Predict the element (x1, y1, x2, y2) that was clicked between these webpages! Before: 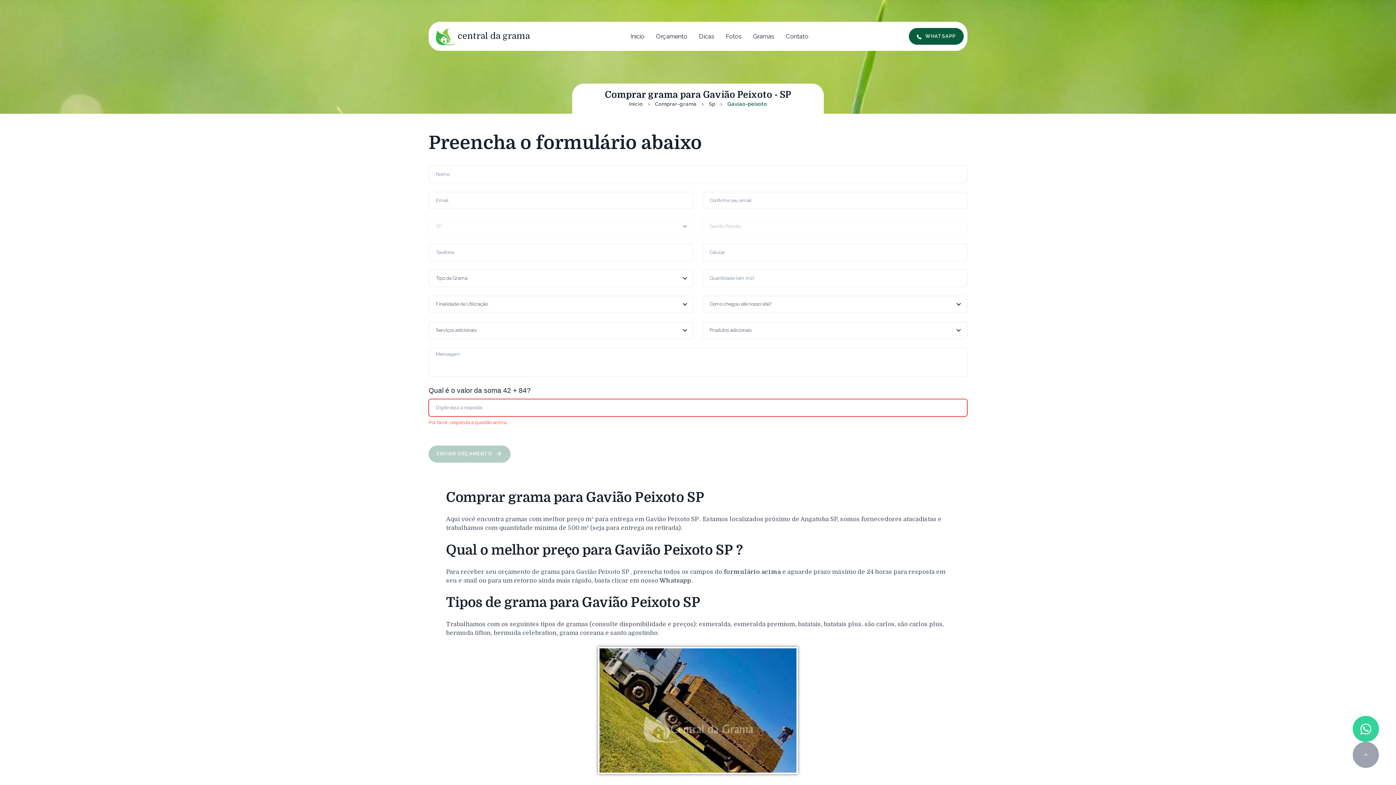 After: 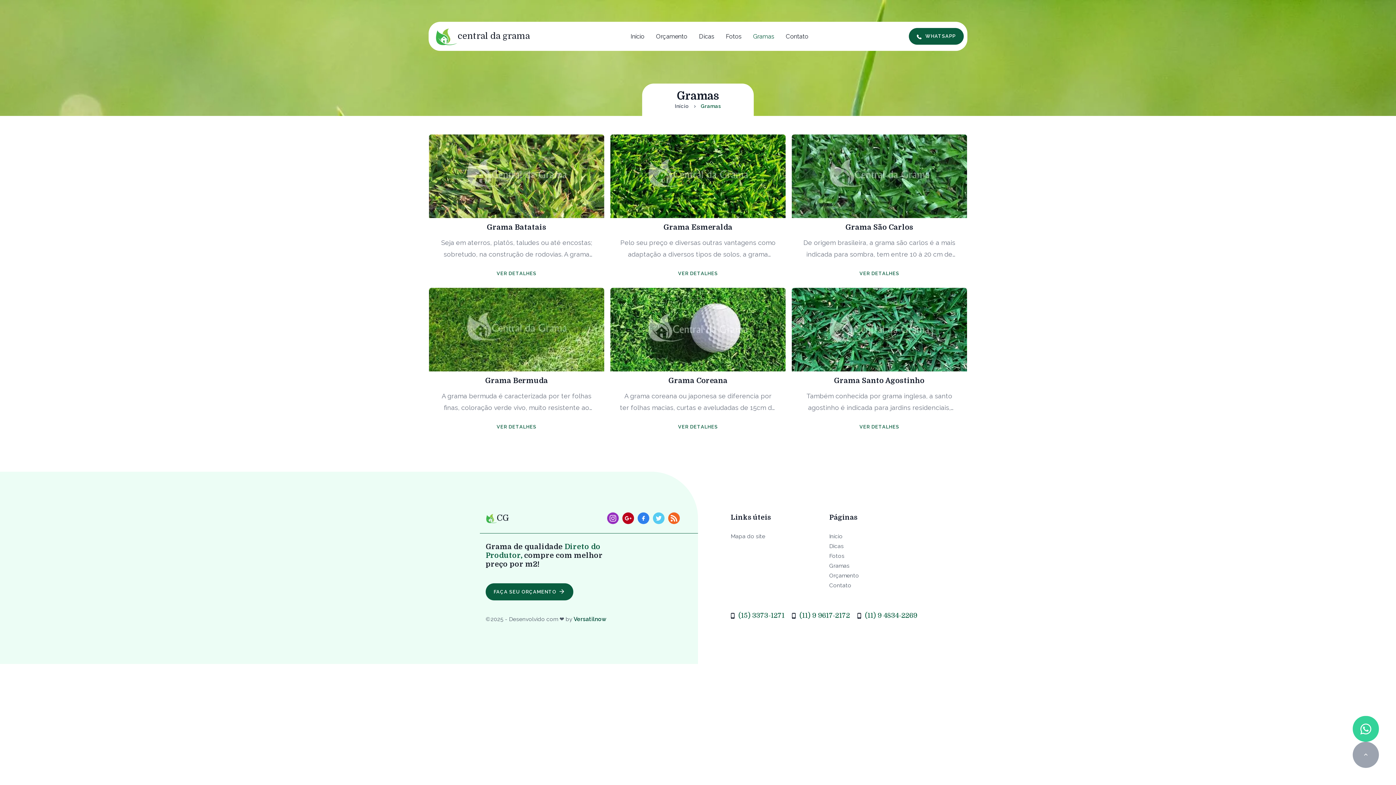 Action: bbox: (753, 31, 774, 41) label: Gramas